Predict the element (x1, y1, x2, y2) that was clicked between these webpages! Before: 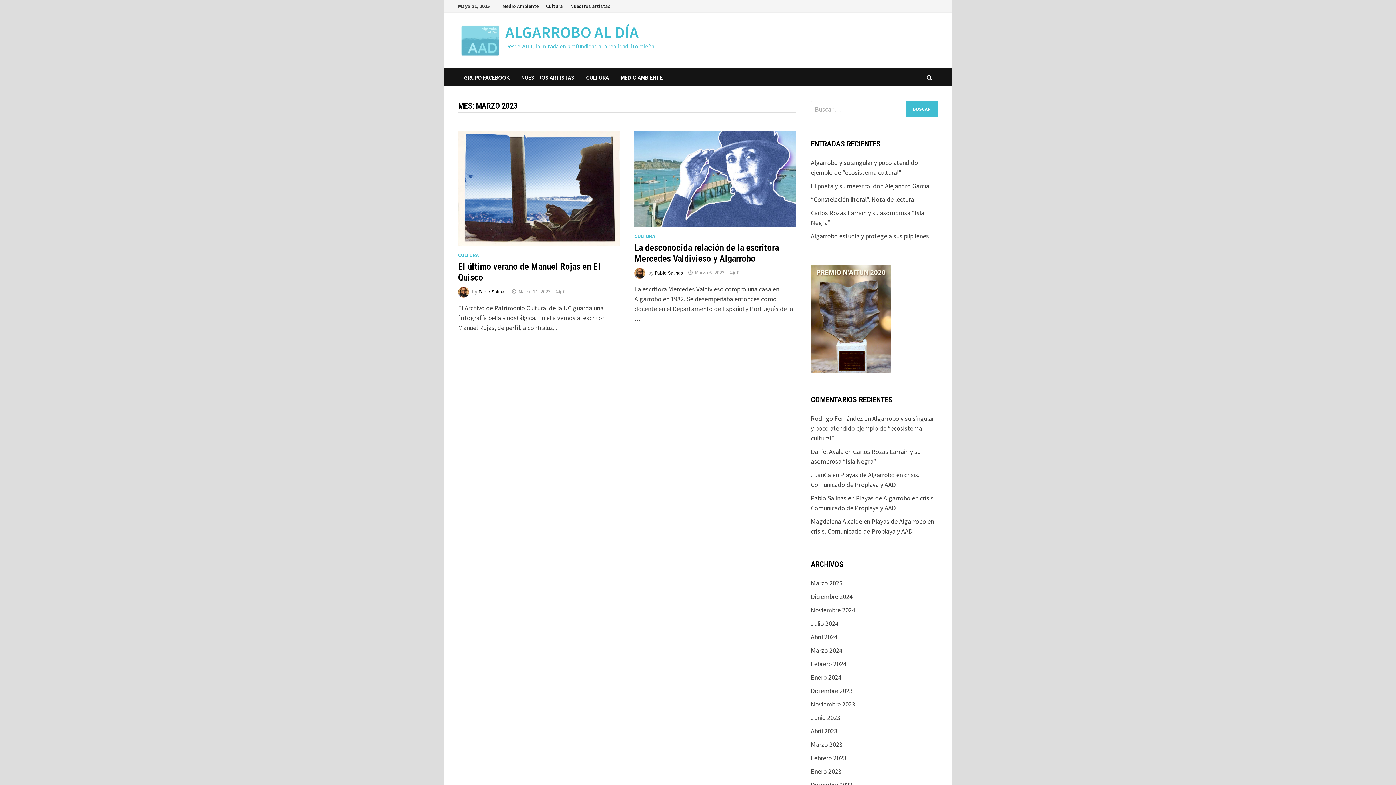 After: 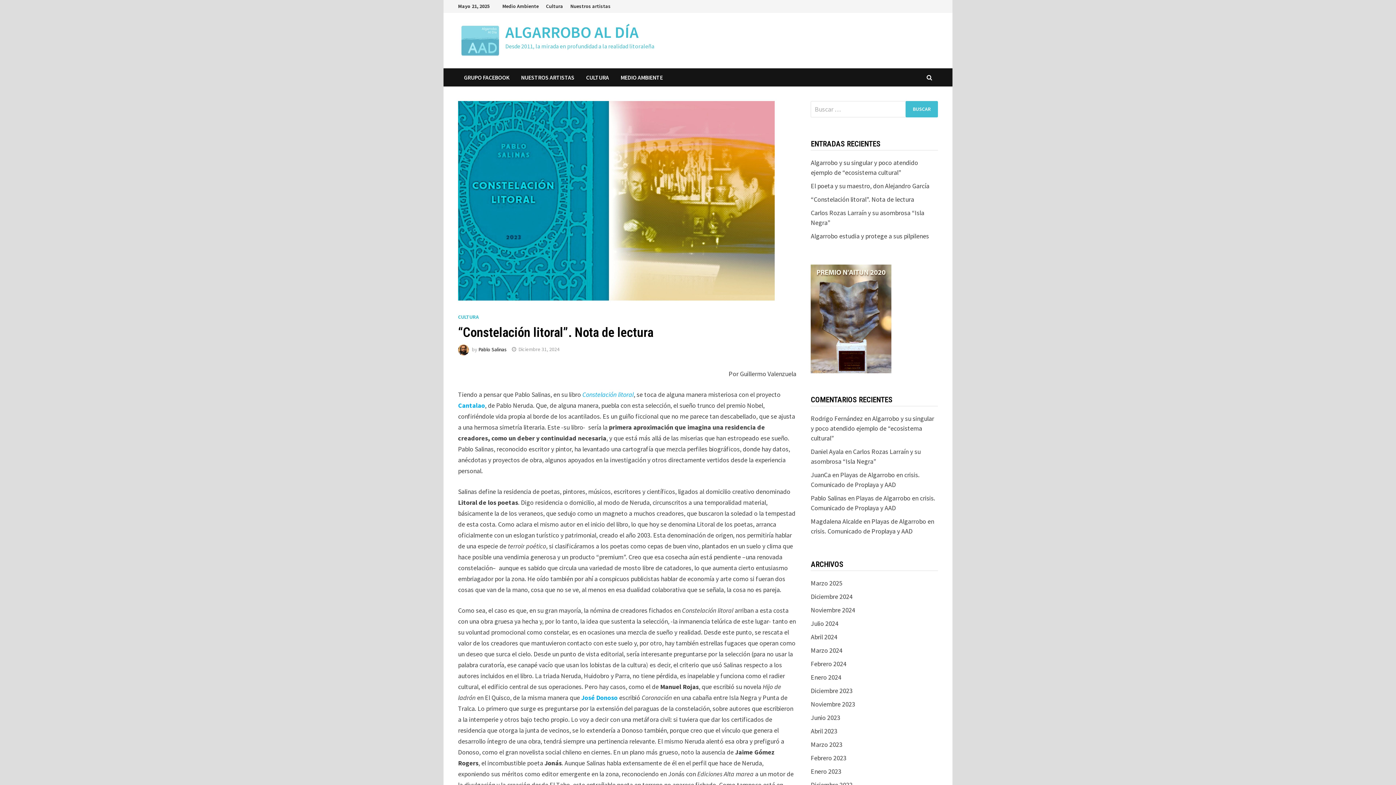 Action: label: “Constelación litoral”. Nota de lectura bbox: (811, 195, 914, 203)